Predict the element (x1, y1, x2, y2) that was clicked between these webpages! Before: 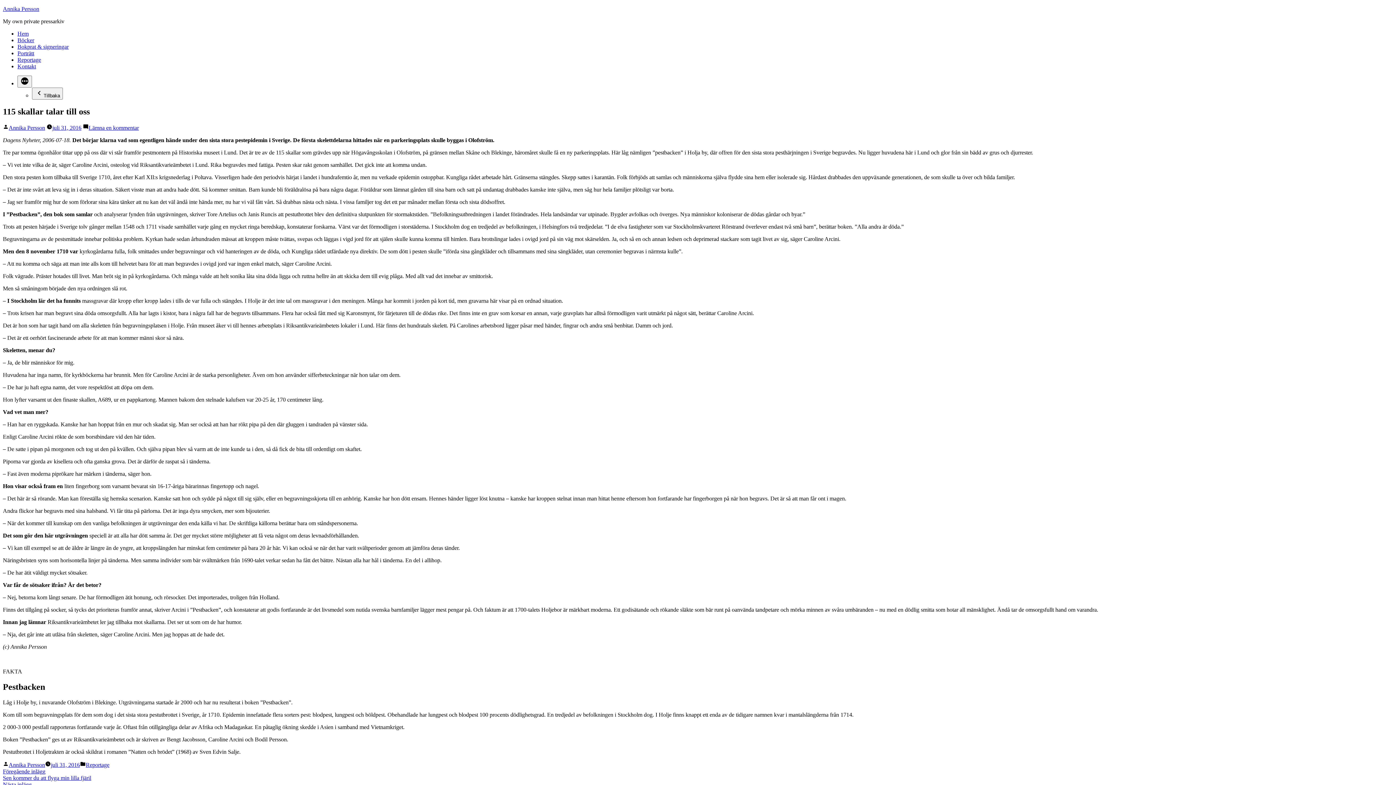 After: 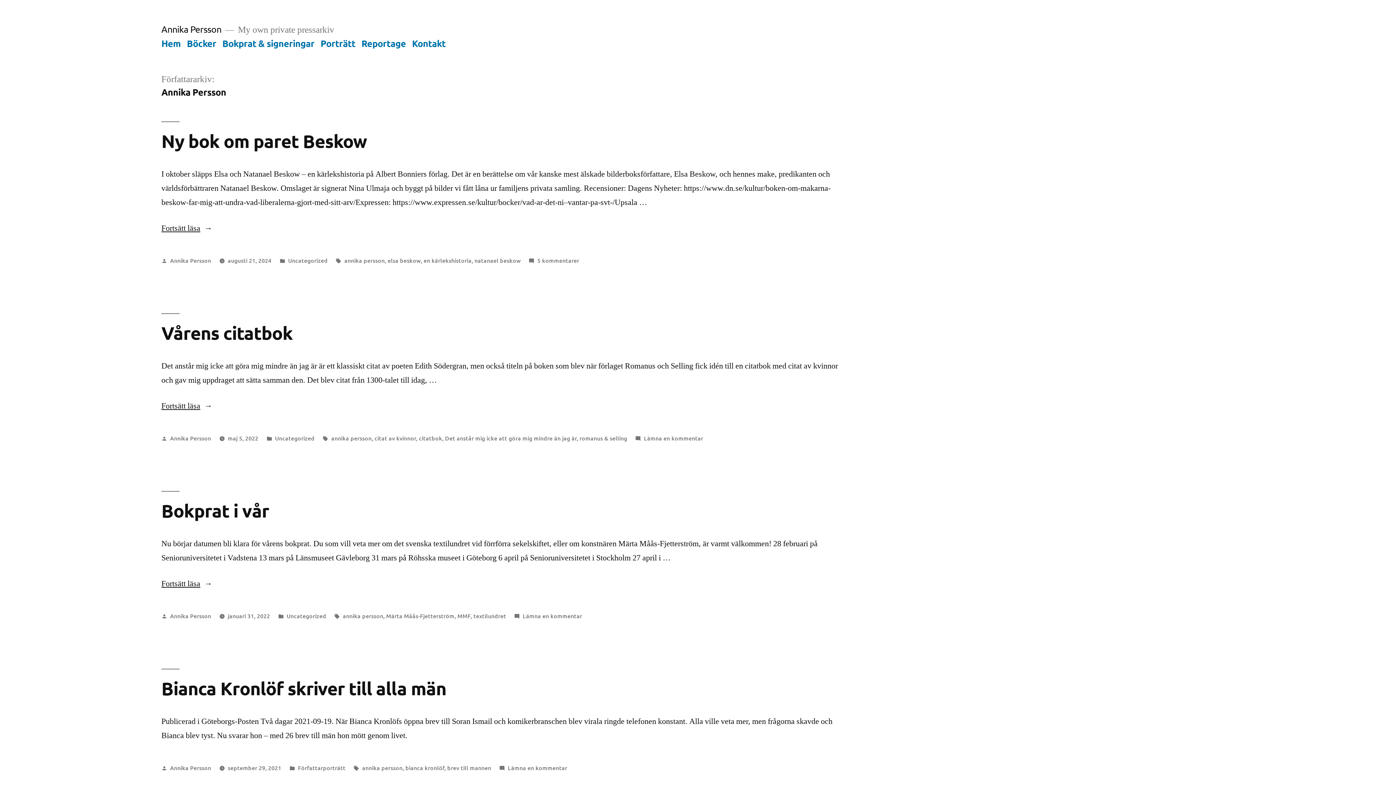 Action: label: Annika Persson bbox: (8, 762, 45, 768)